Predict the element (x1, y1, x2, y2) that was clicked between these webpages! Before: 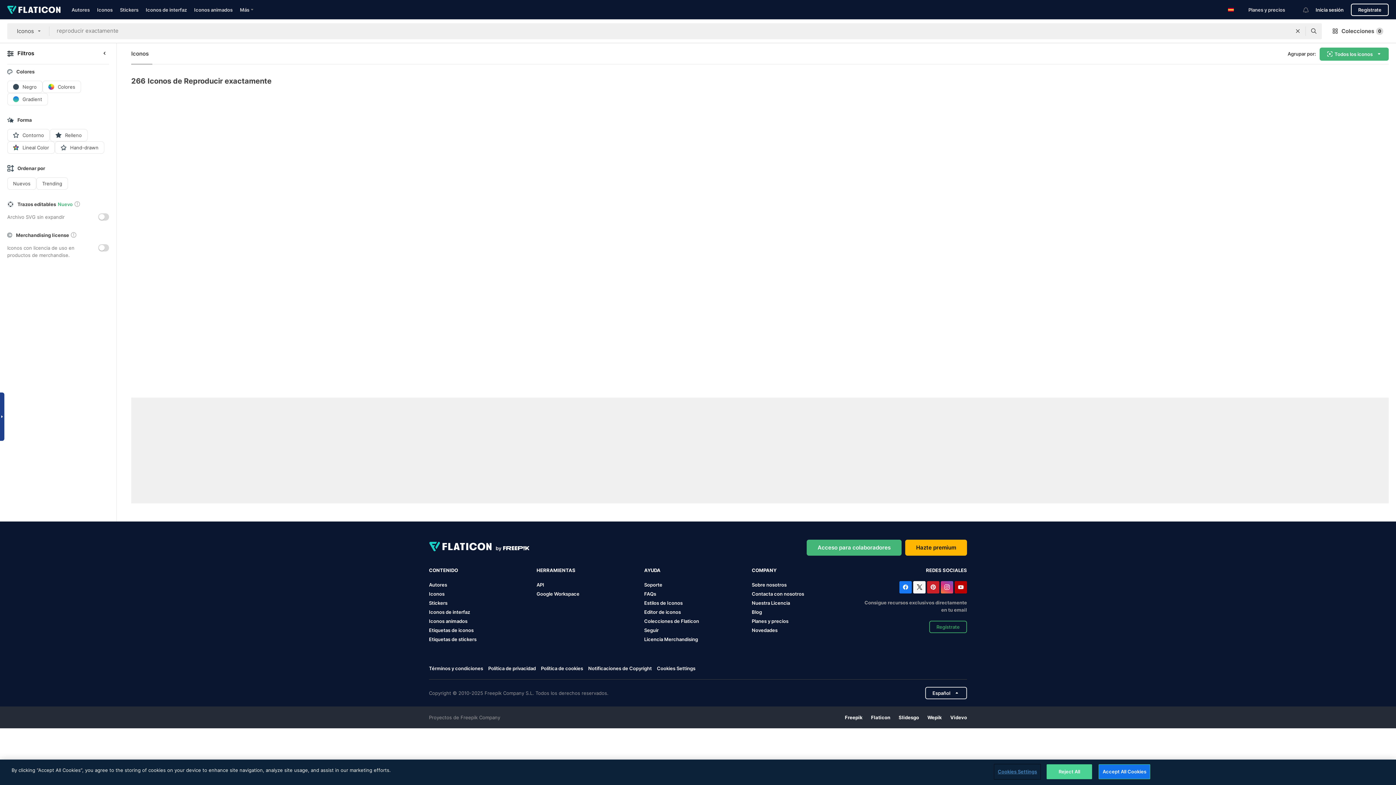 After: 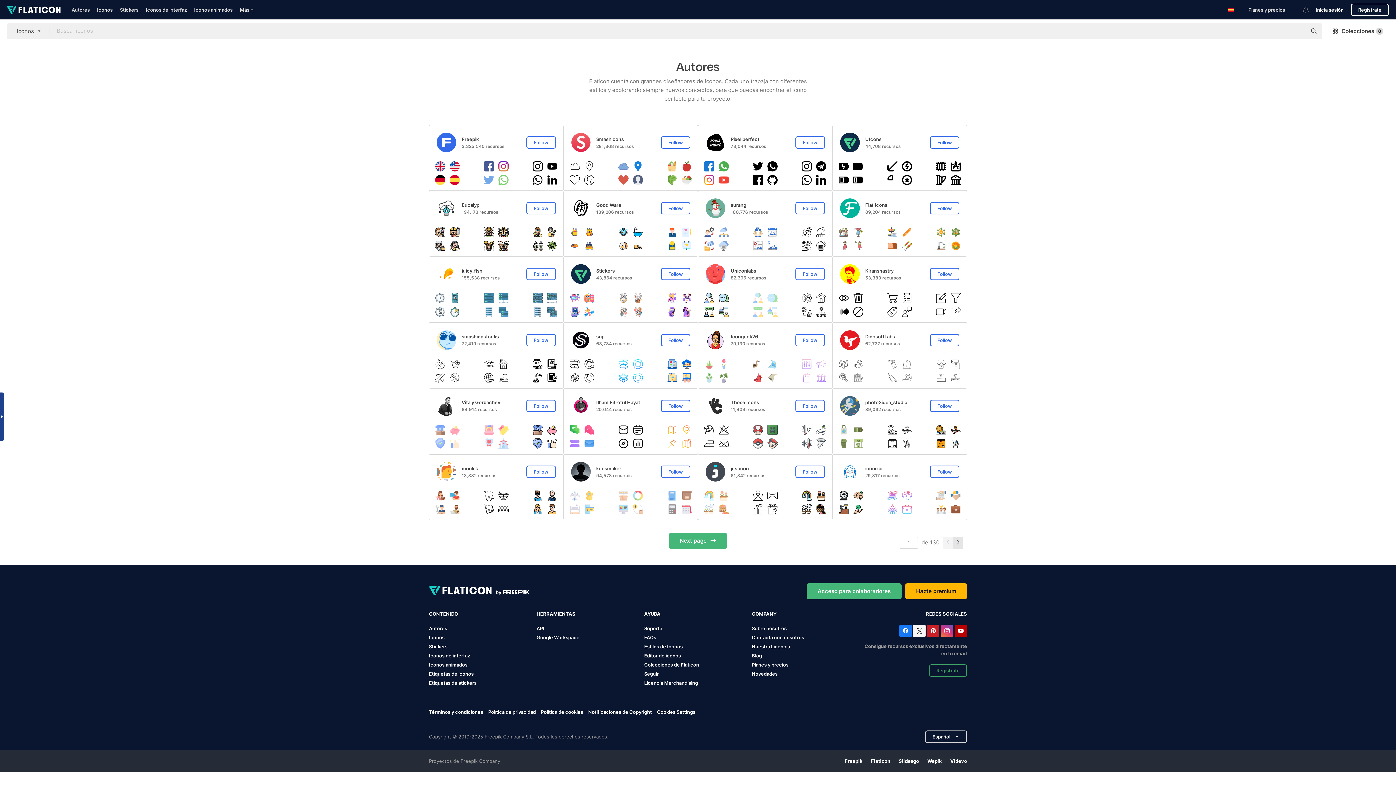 Action: bbox: (71, 6, 89, 12) label: Autores